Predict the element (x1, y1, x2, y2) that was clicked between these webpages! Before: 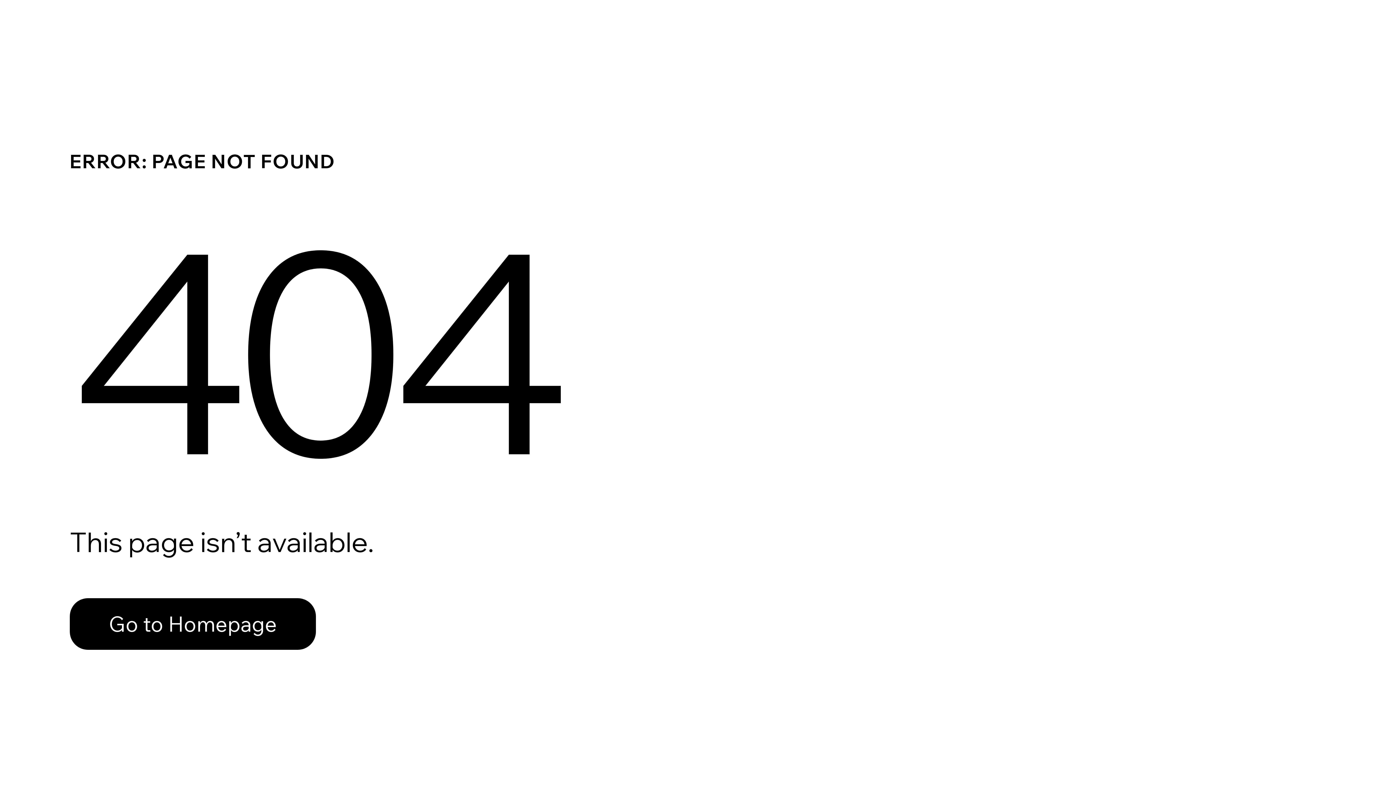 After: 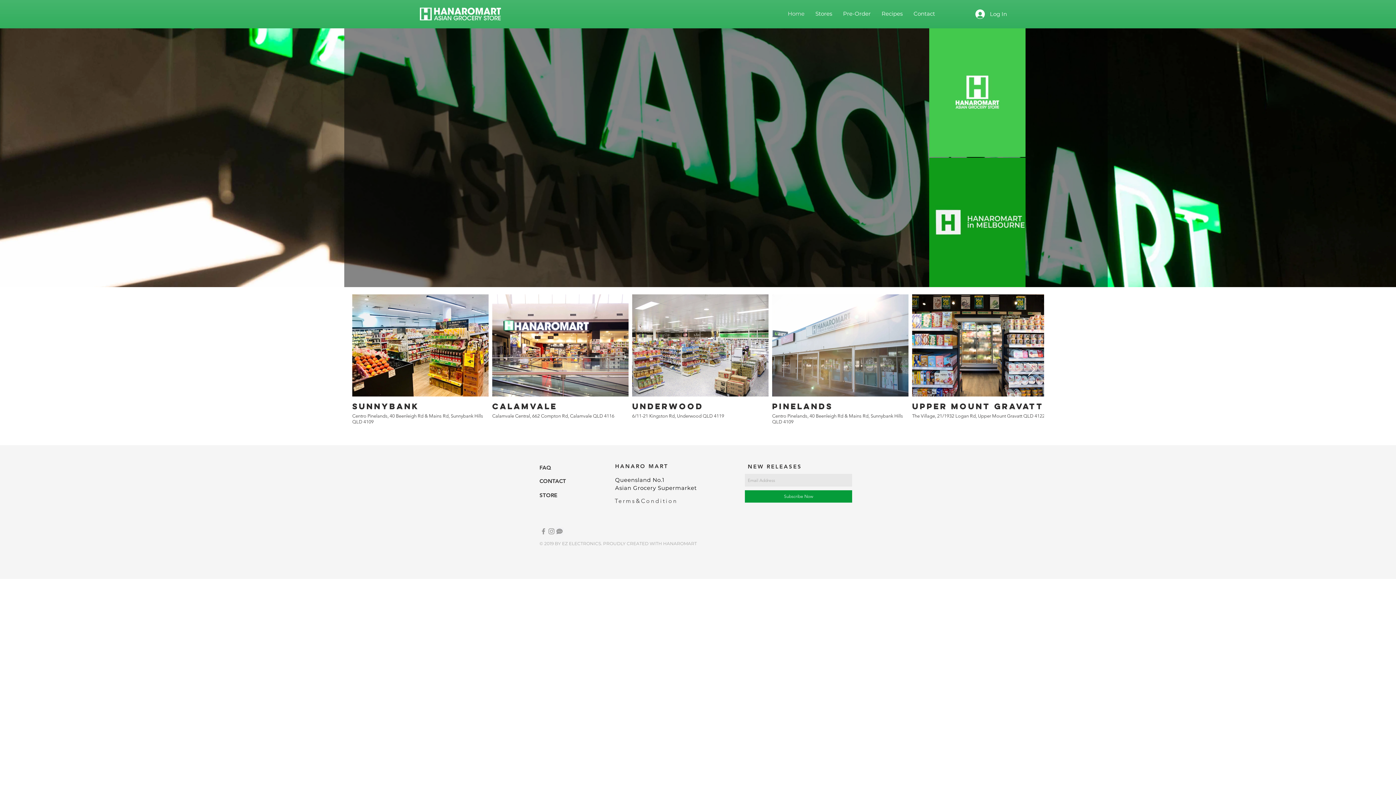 Action: label: Go to Homepage bbox: (69, 582, 768, 659)